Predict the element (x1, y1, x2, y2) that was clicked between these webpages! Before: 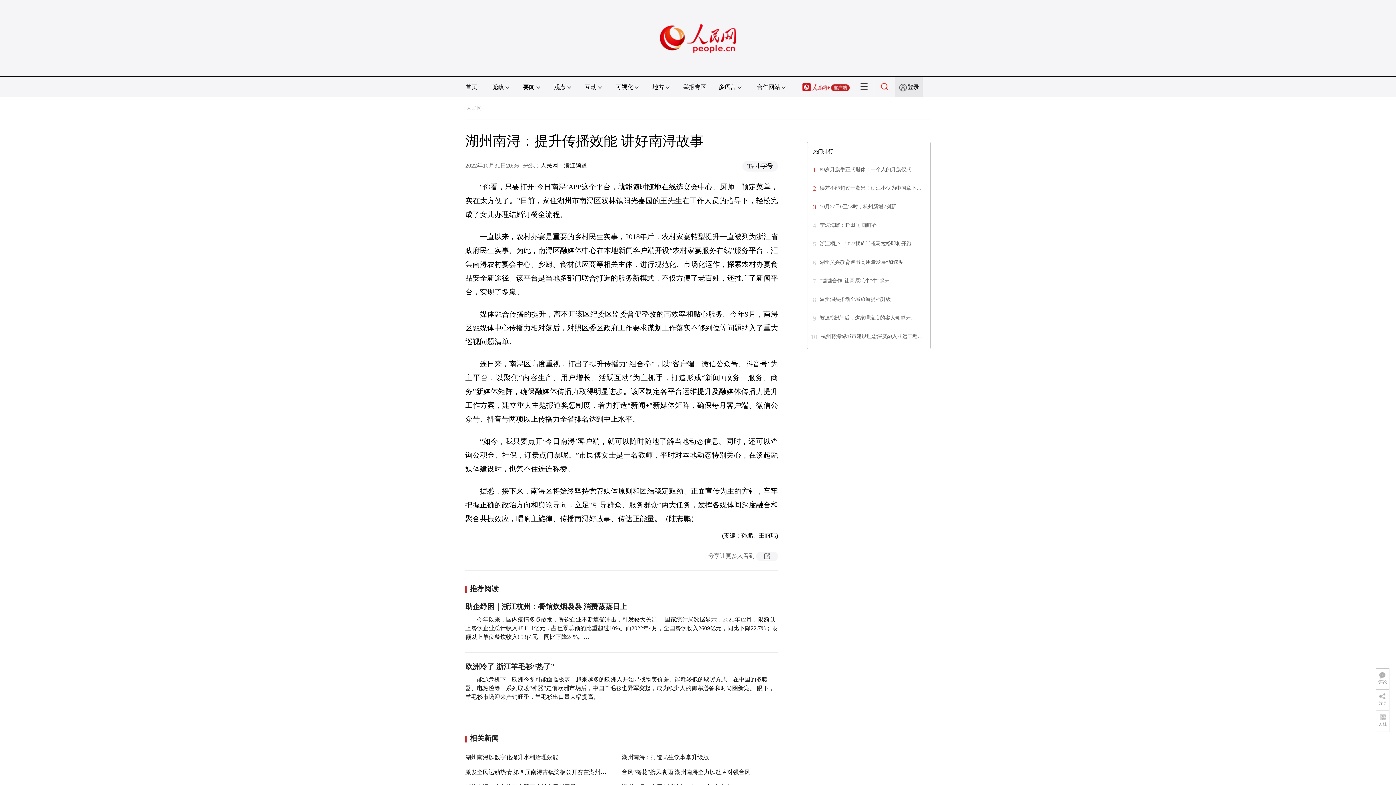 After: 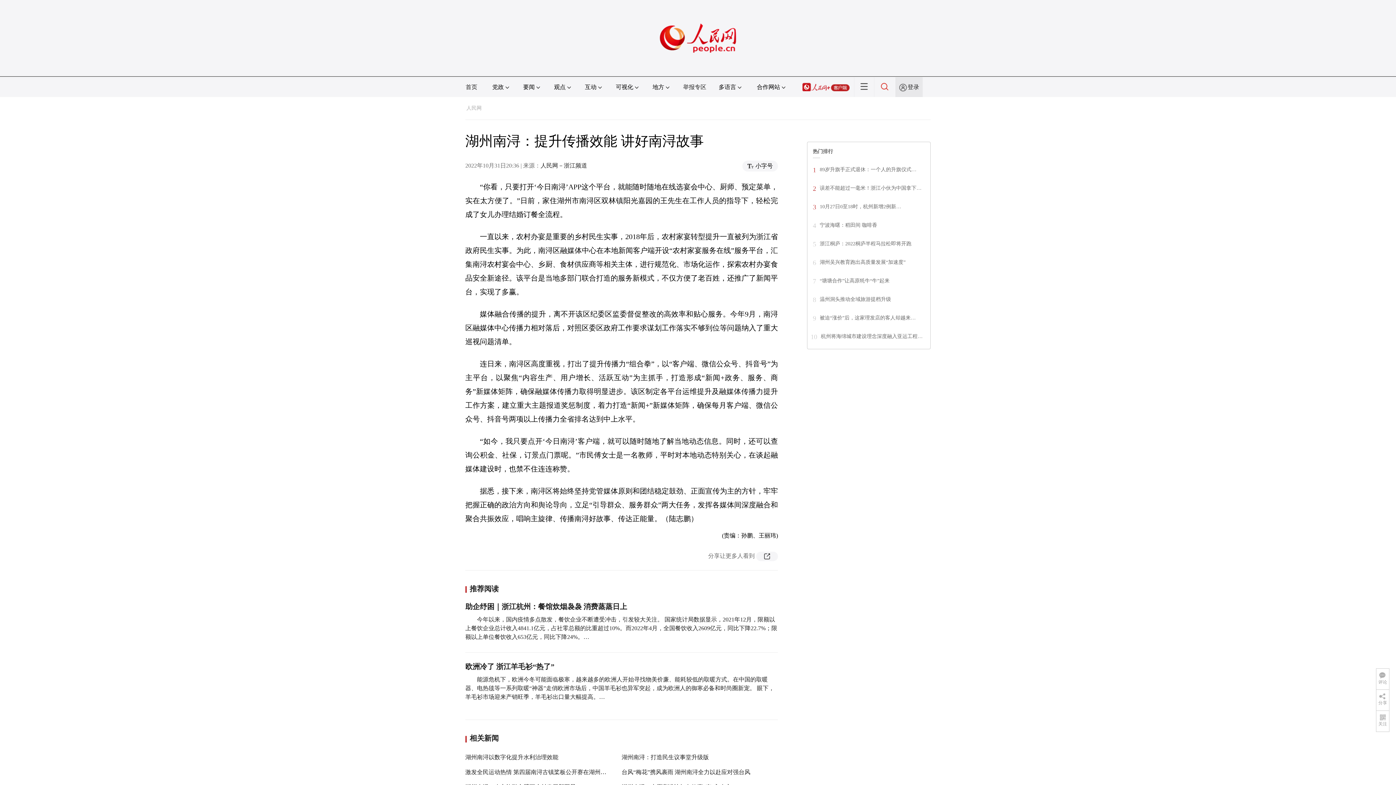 Action: bbox: (821, 333, 922, 339) label: 杭州将海绵城市建设理念深度融入亚运工程…